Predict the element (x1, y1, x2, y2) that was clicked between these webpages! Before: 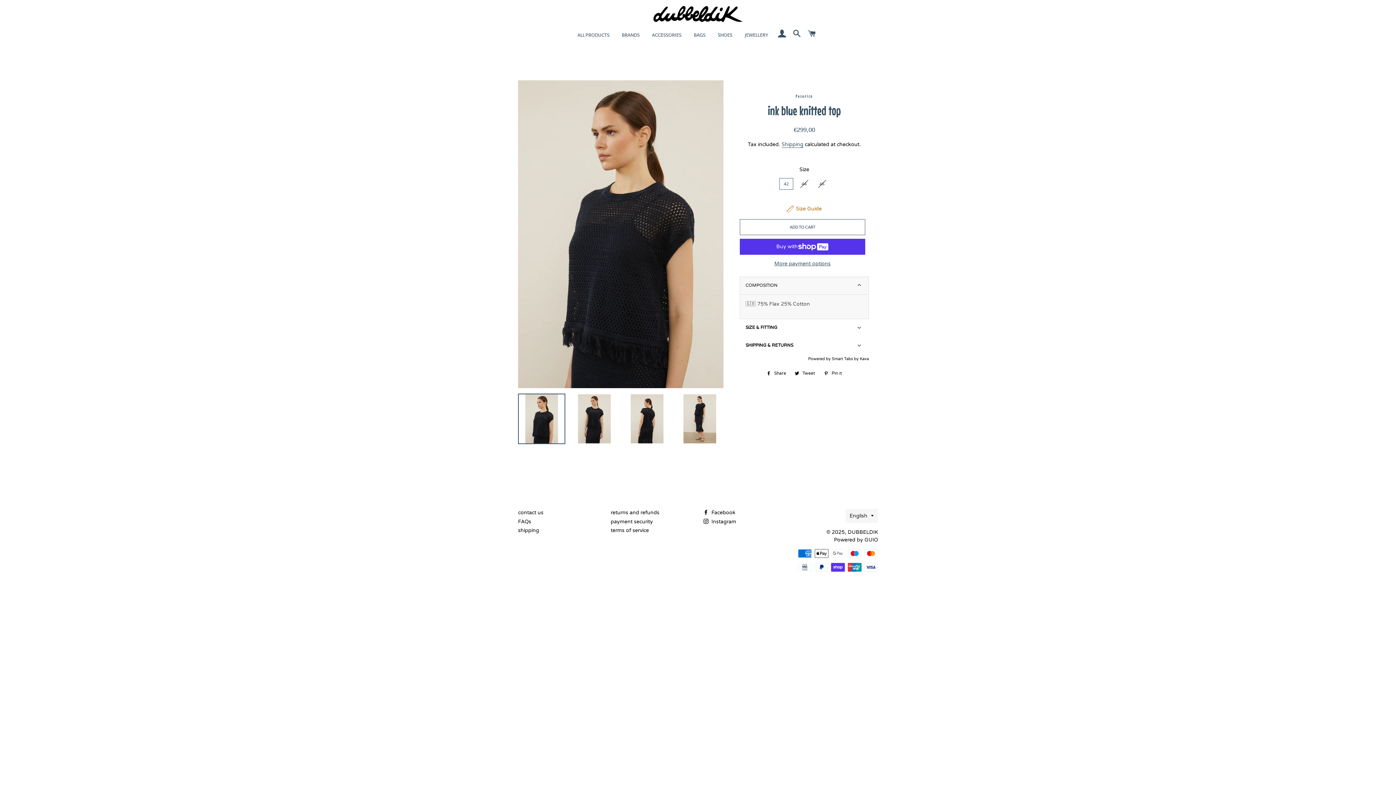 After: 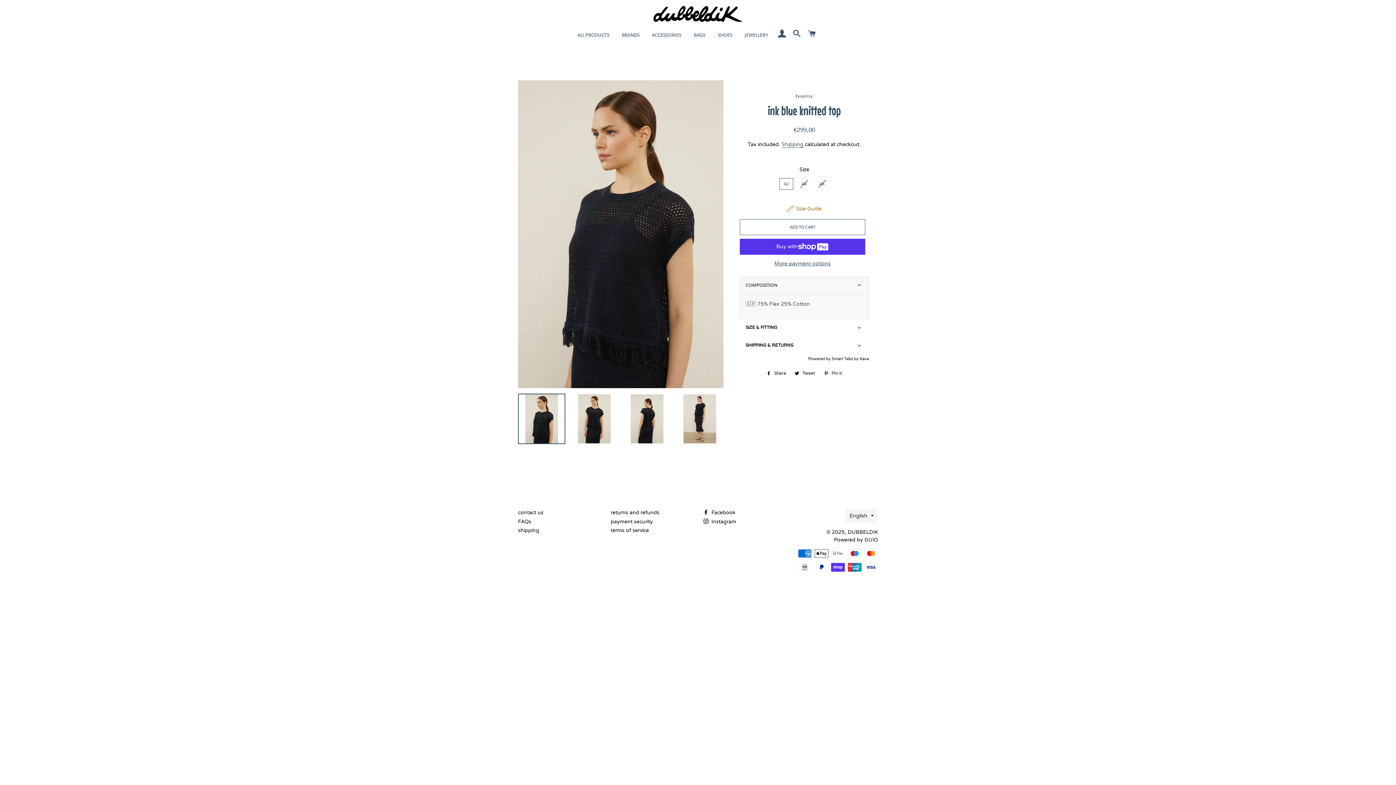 Action: bbox: (763, 369, 789, 377) label:  Share
Share on Facebook